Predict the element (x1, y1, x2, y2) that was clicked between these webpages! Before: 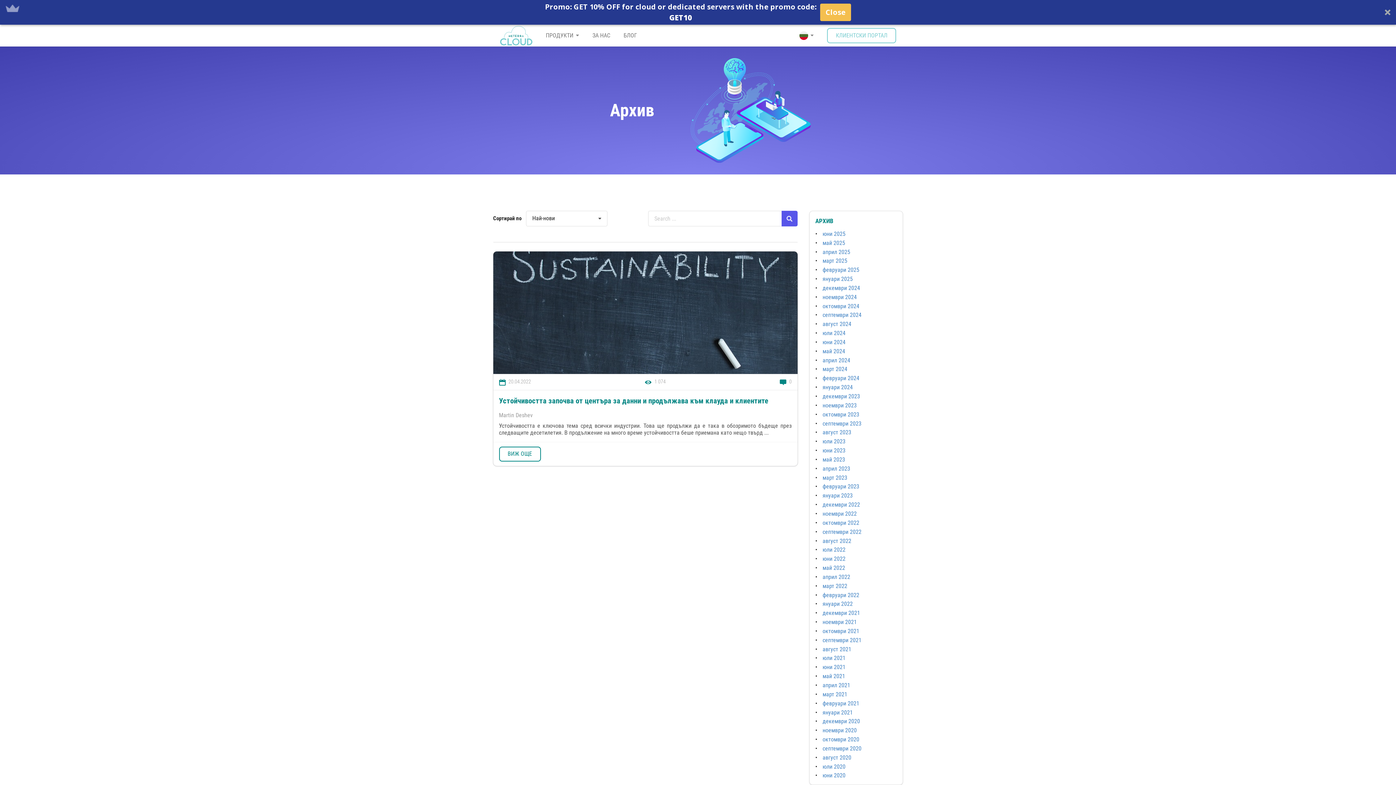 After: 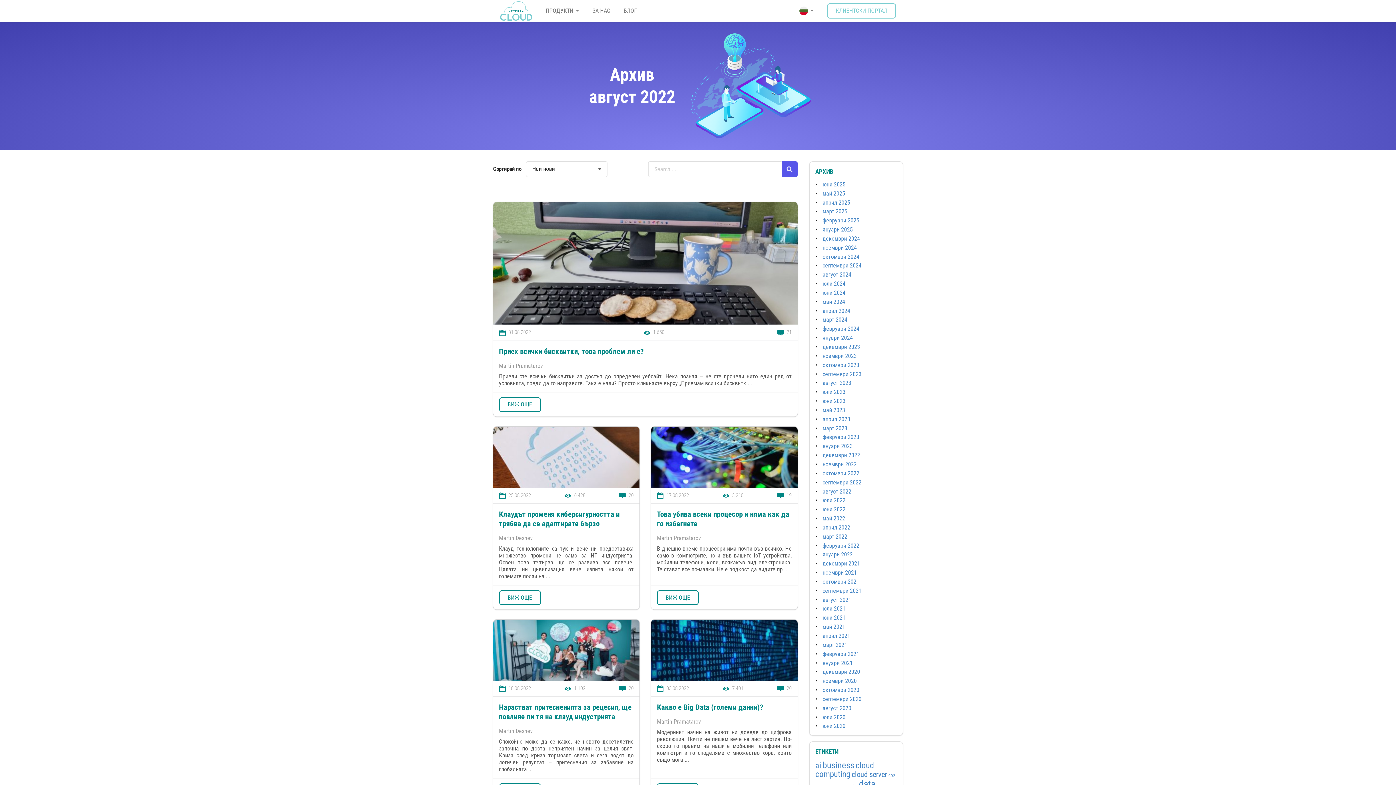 Action: label: август 2022 bbox: (822, 537, 851, 544)